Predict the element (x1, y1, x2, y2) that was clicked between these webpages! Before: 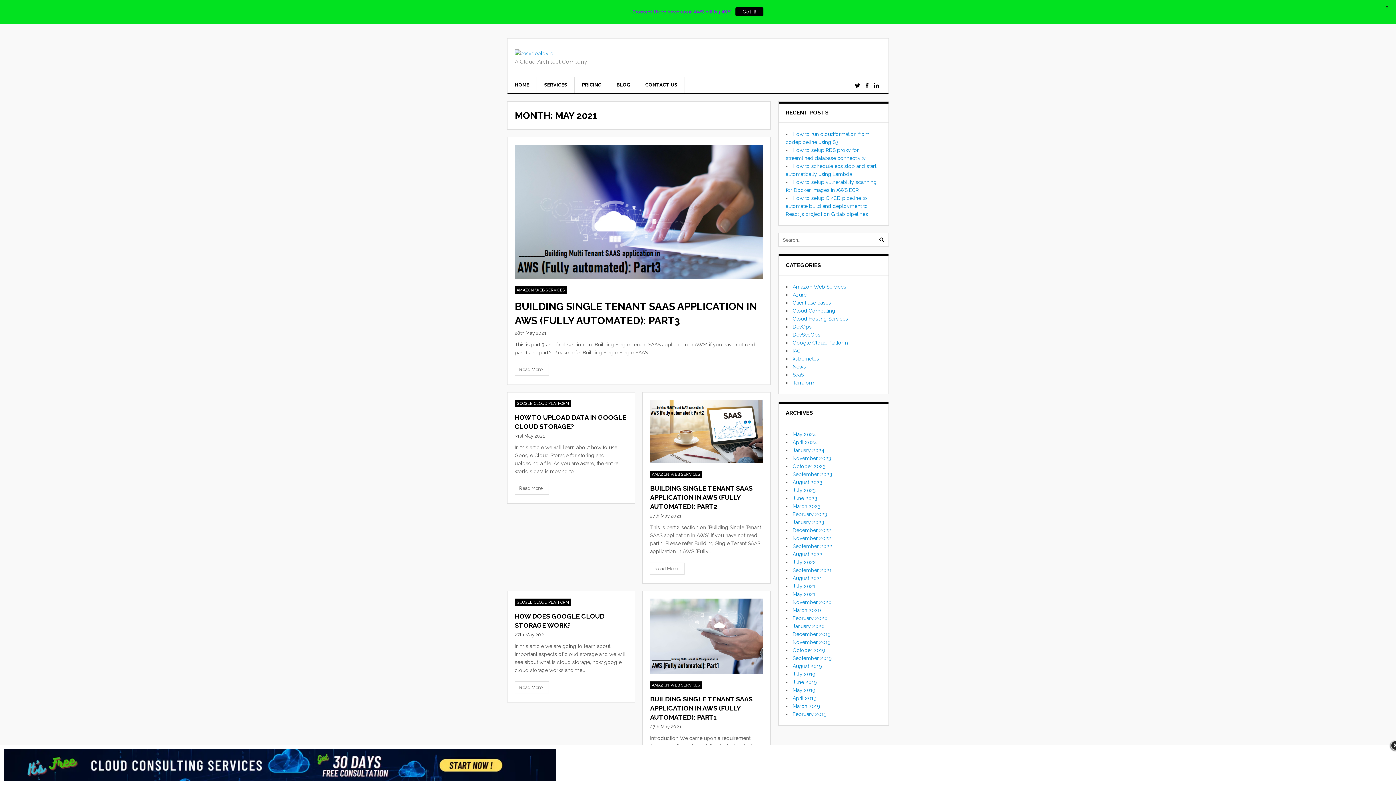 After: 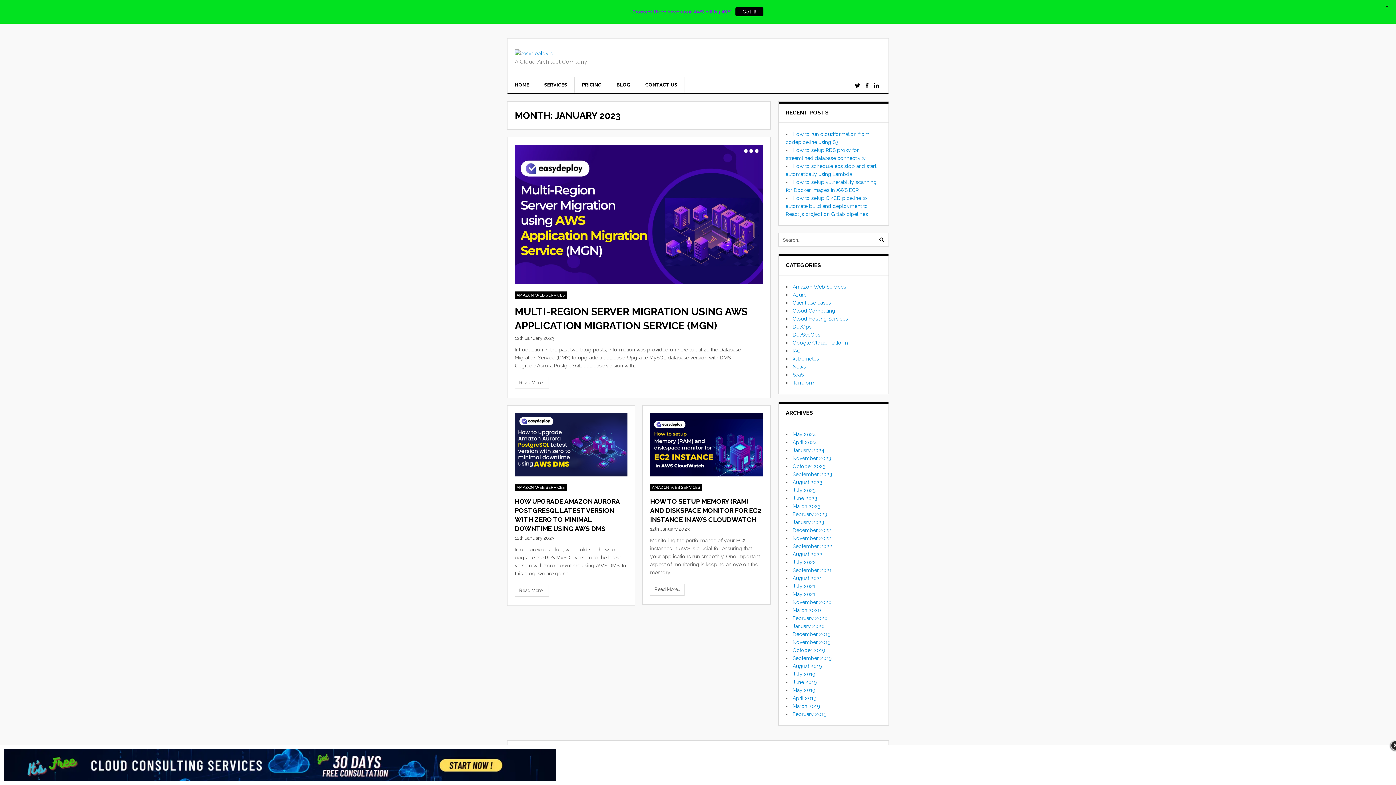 Action: bbox: (792, 519, 824, 525) label: January 2023